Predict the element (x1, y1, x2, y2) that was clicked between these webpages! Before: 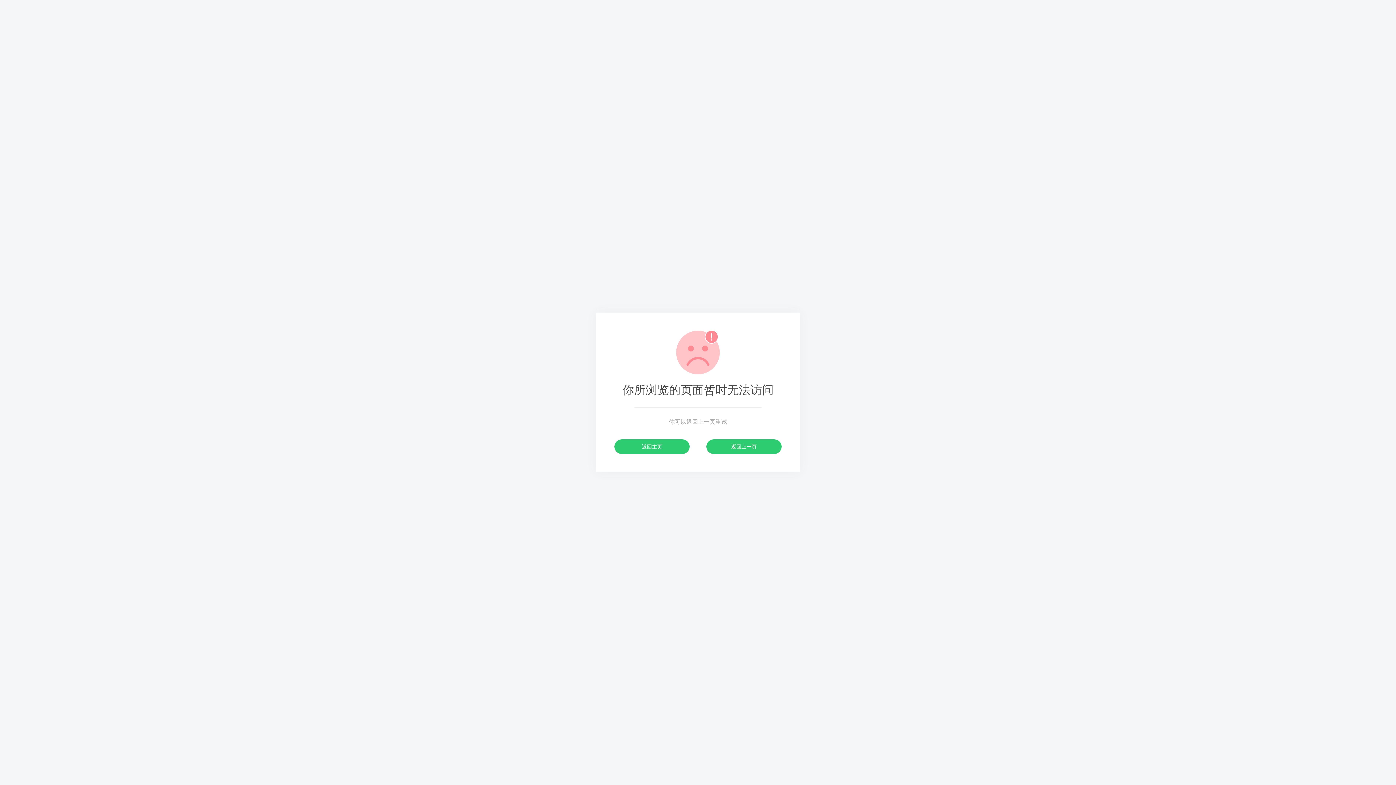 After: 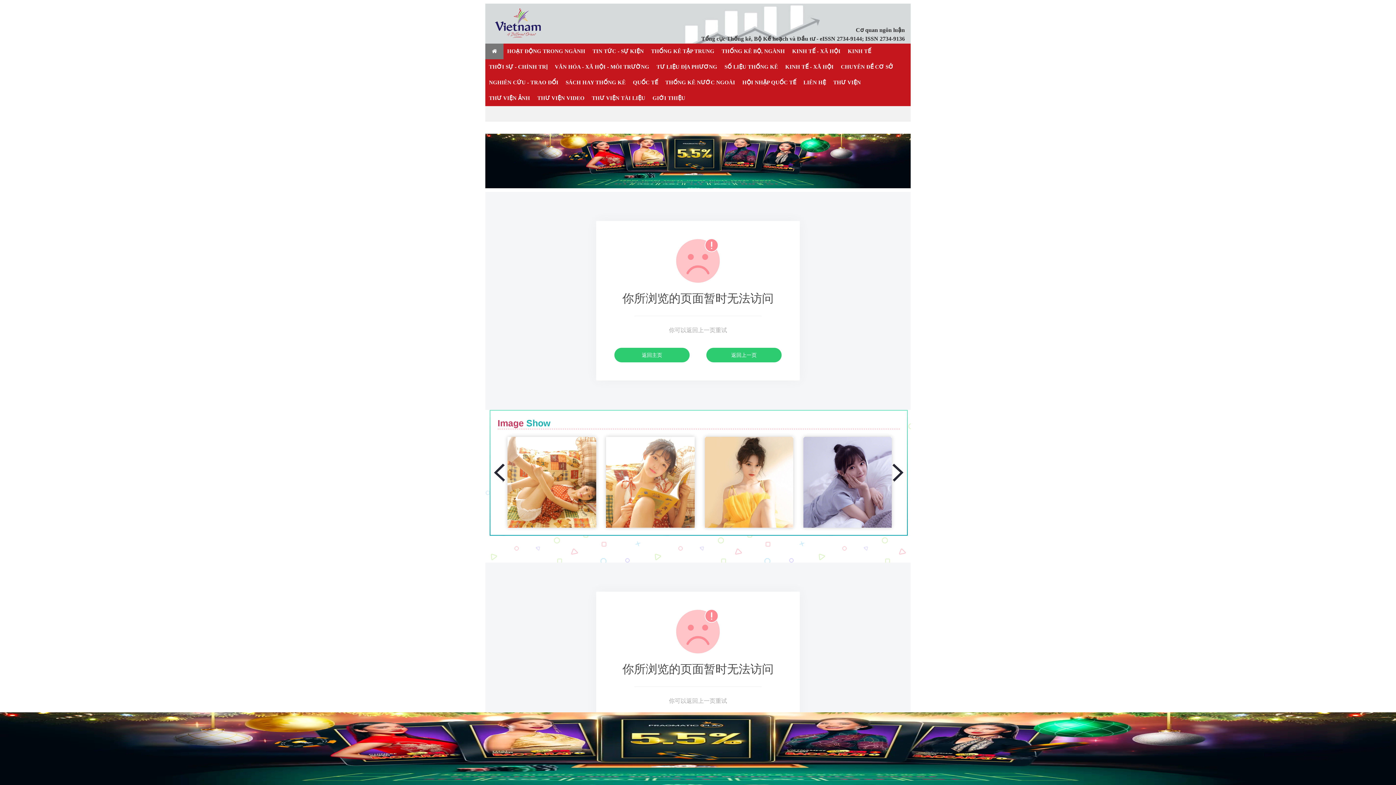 Action: bbox: (614, 439, 689, 454) label: 返回主页